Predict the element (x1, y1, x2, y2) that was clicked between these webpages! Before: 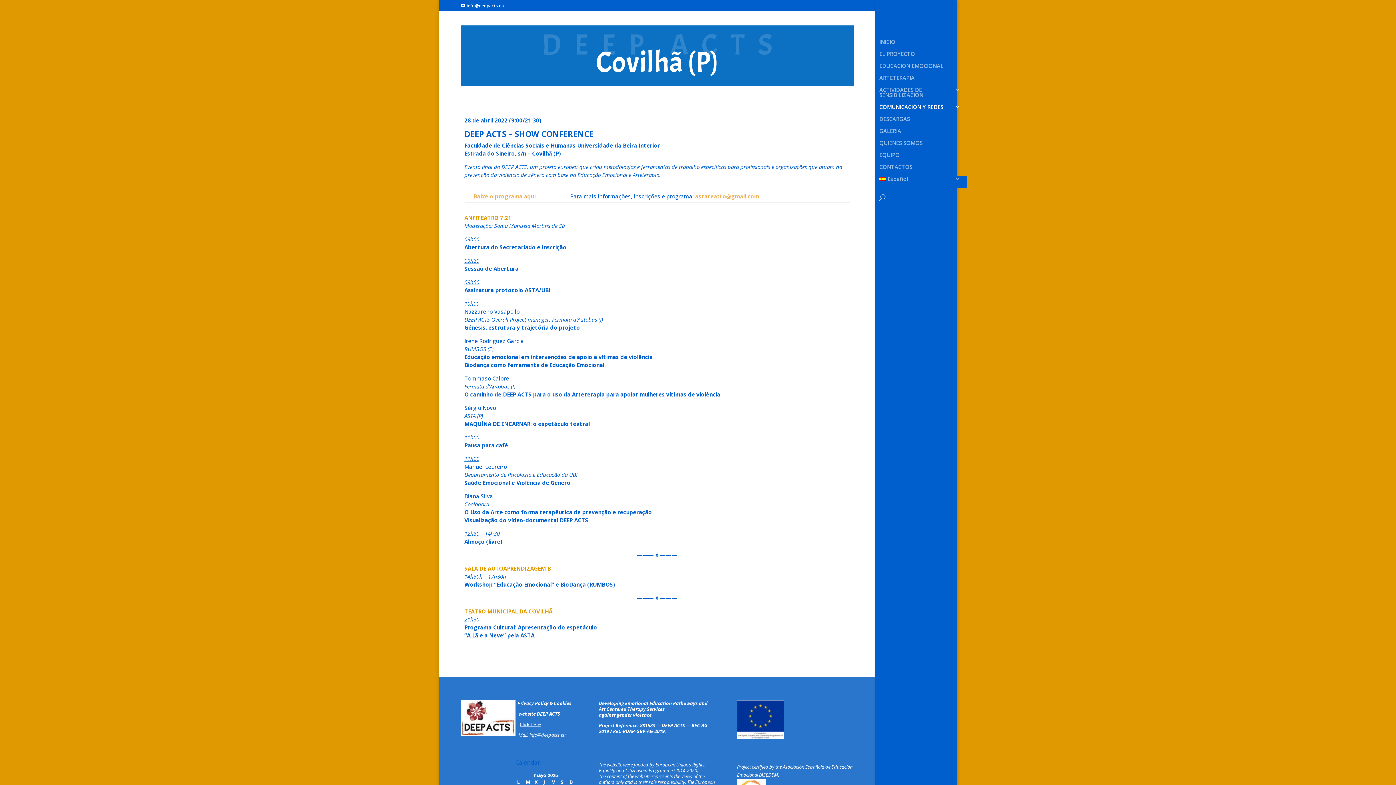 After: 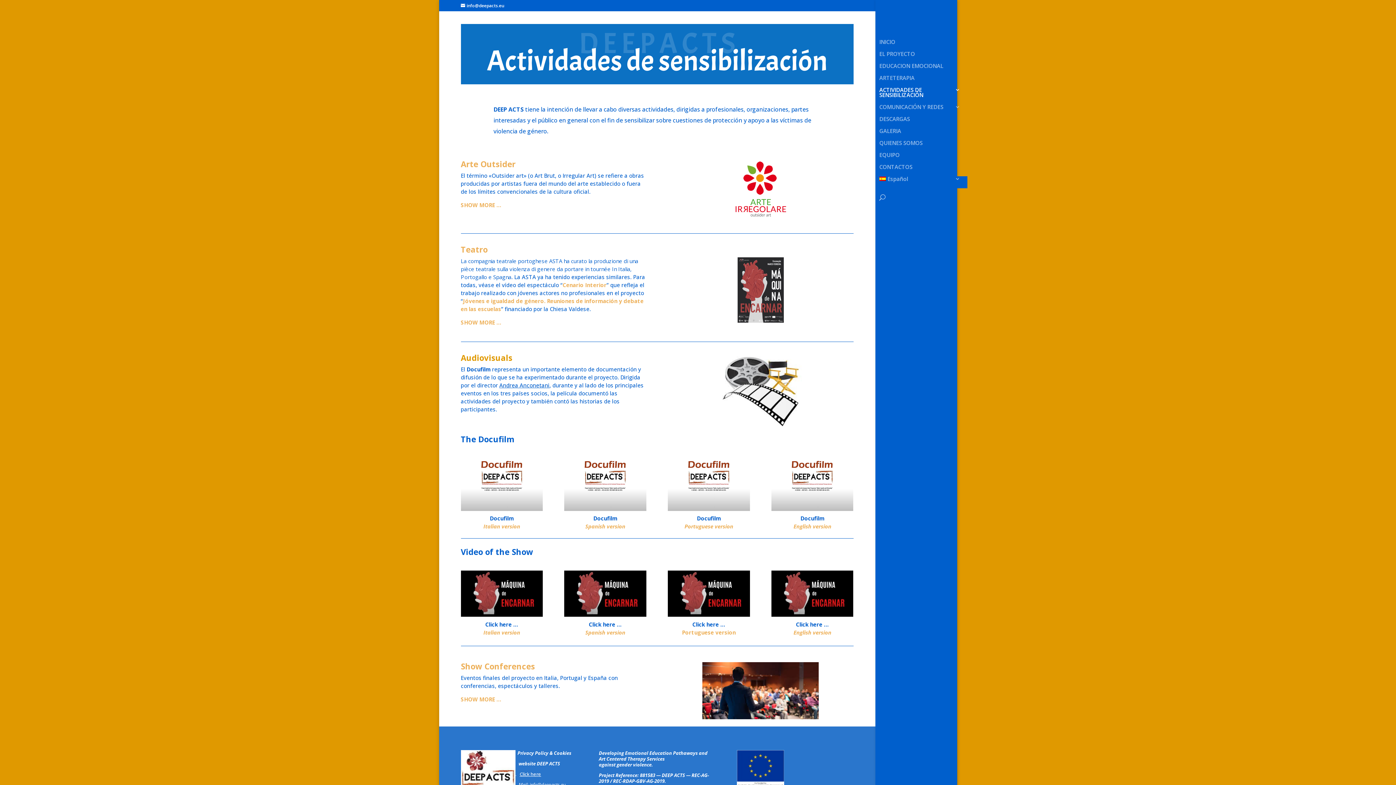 Action: label: ACTIVIDADES DE SENSIBILIZACIÓN bbox: (879, 87, 967, 104)